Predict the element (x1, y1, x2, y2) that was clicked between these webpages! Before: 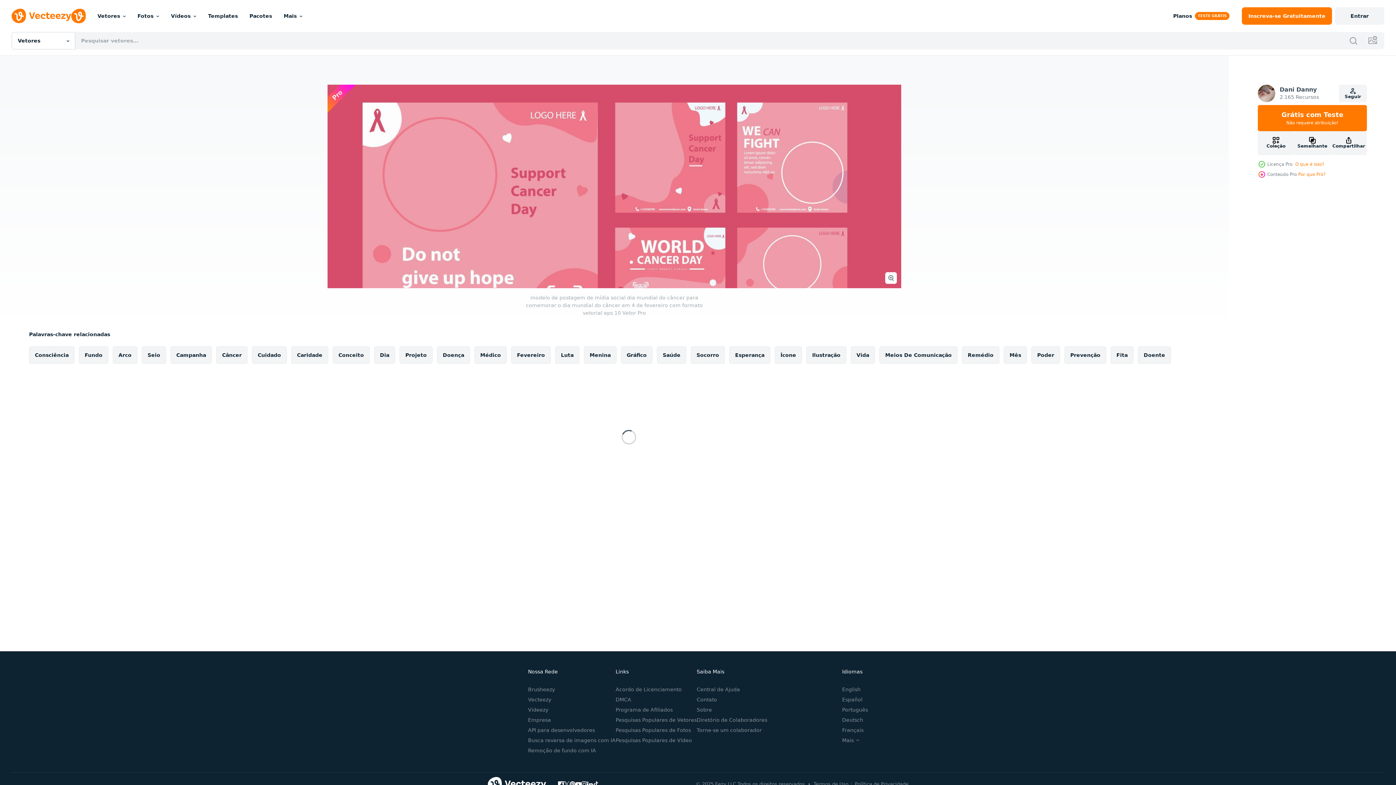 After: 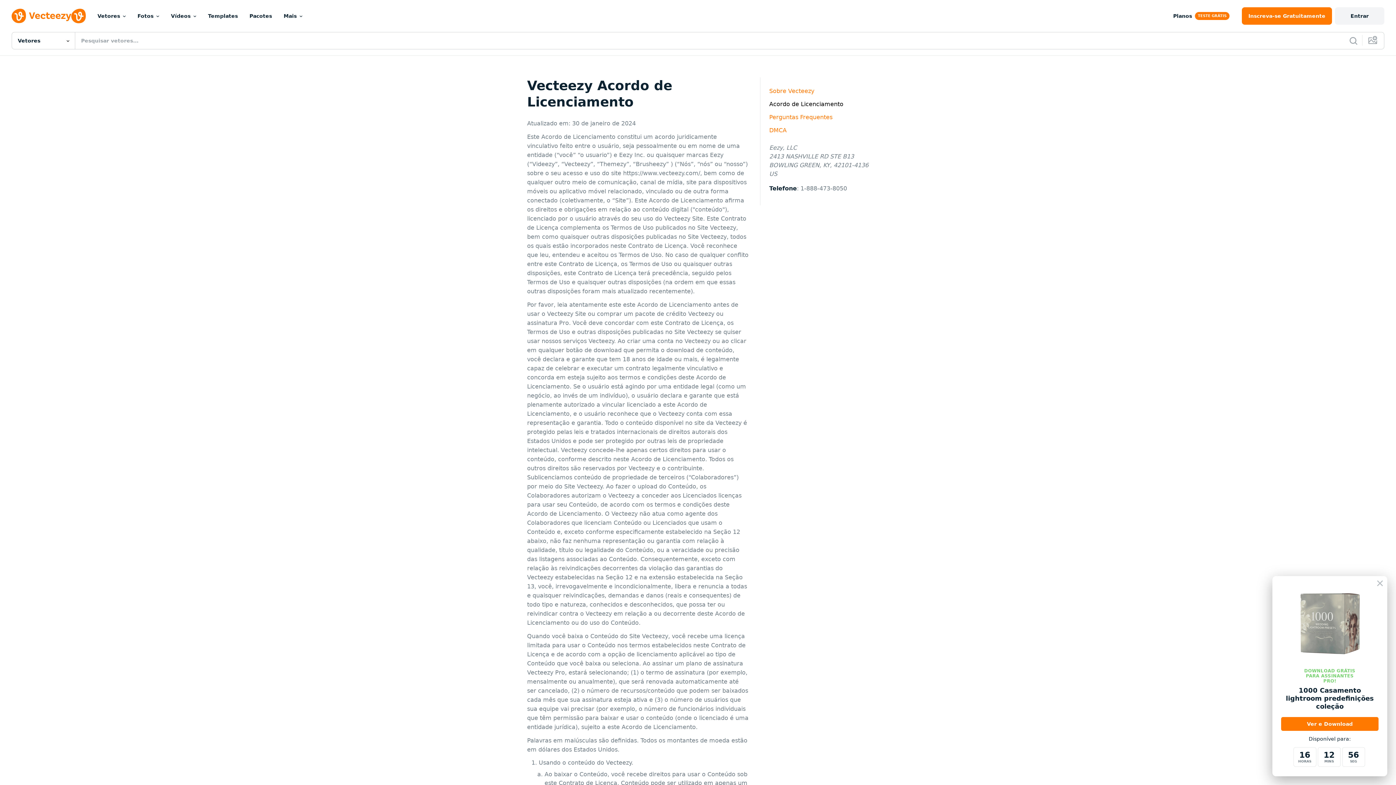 Action: label: Acordo de Licenciamento bbox: (615, 686, 682, 692)